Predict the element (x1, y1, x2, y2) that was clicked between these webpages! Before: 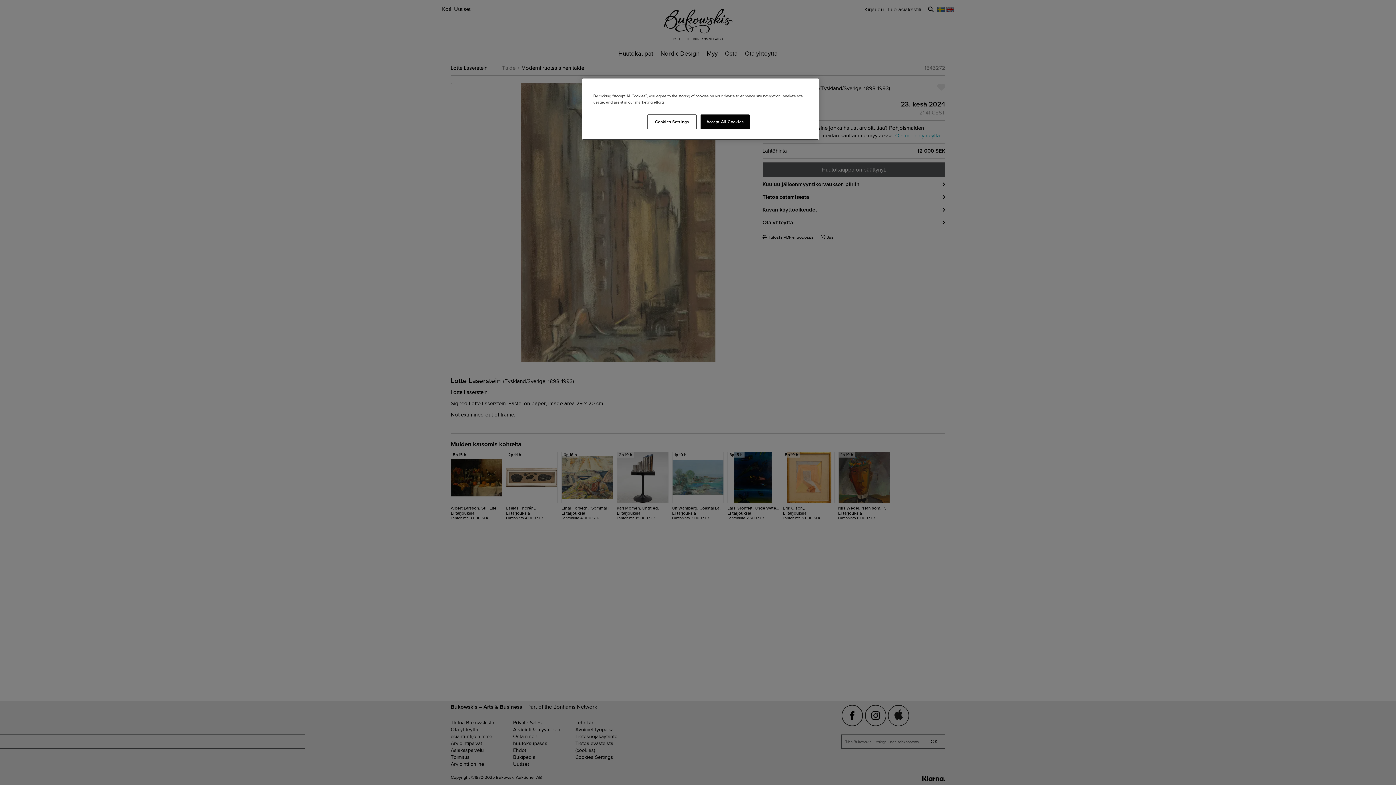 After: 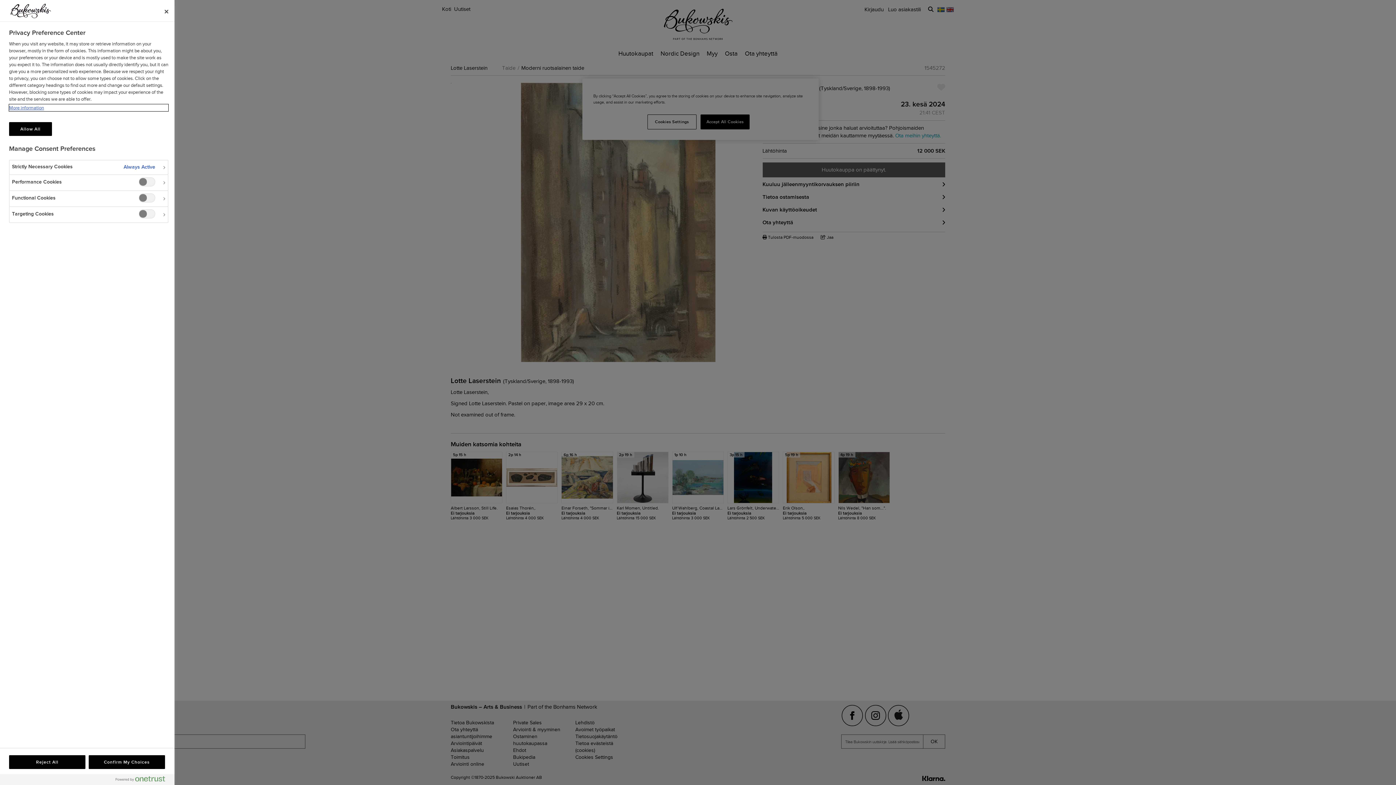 Action: label: Cookies Settings bbox: (647, 114, 696, 129)